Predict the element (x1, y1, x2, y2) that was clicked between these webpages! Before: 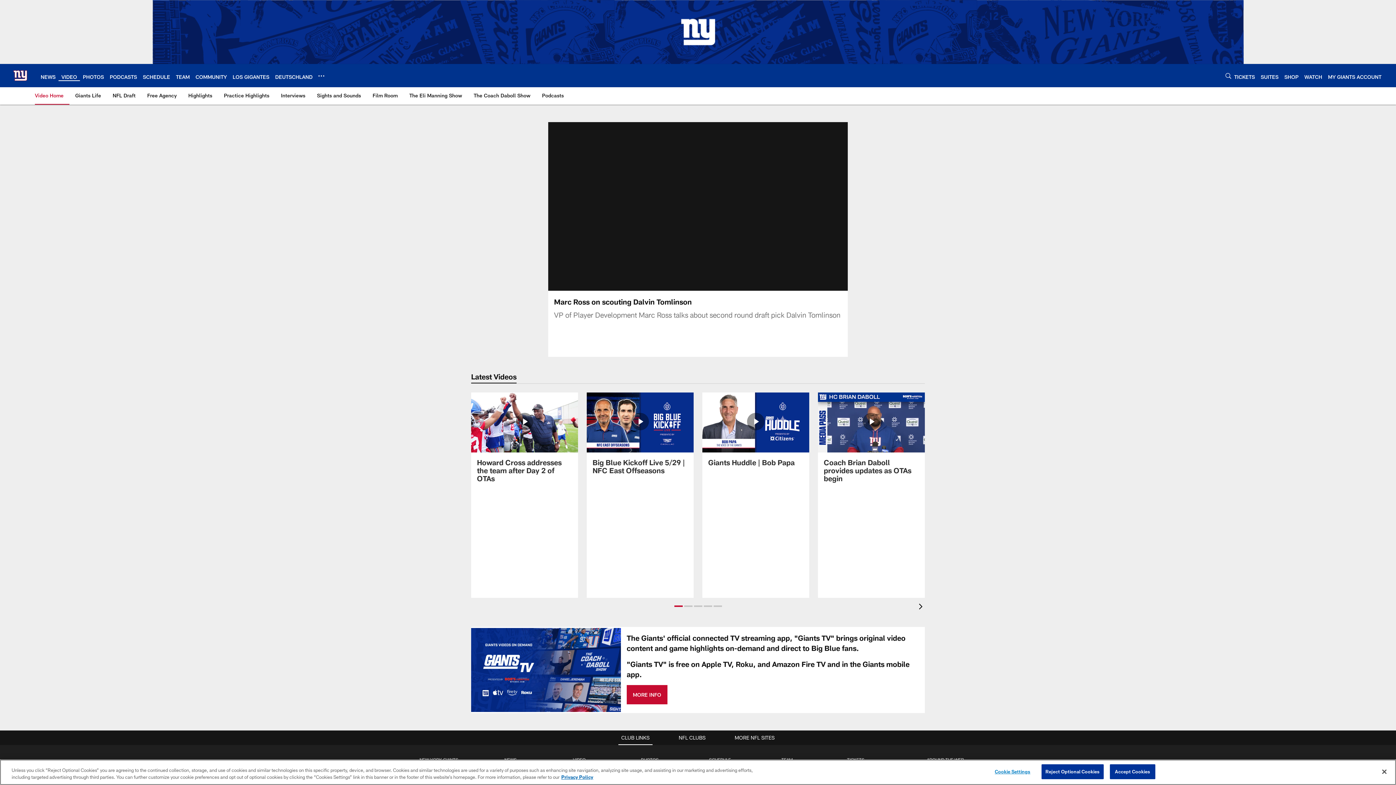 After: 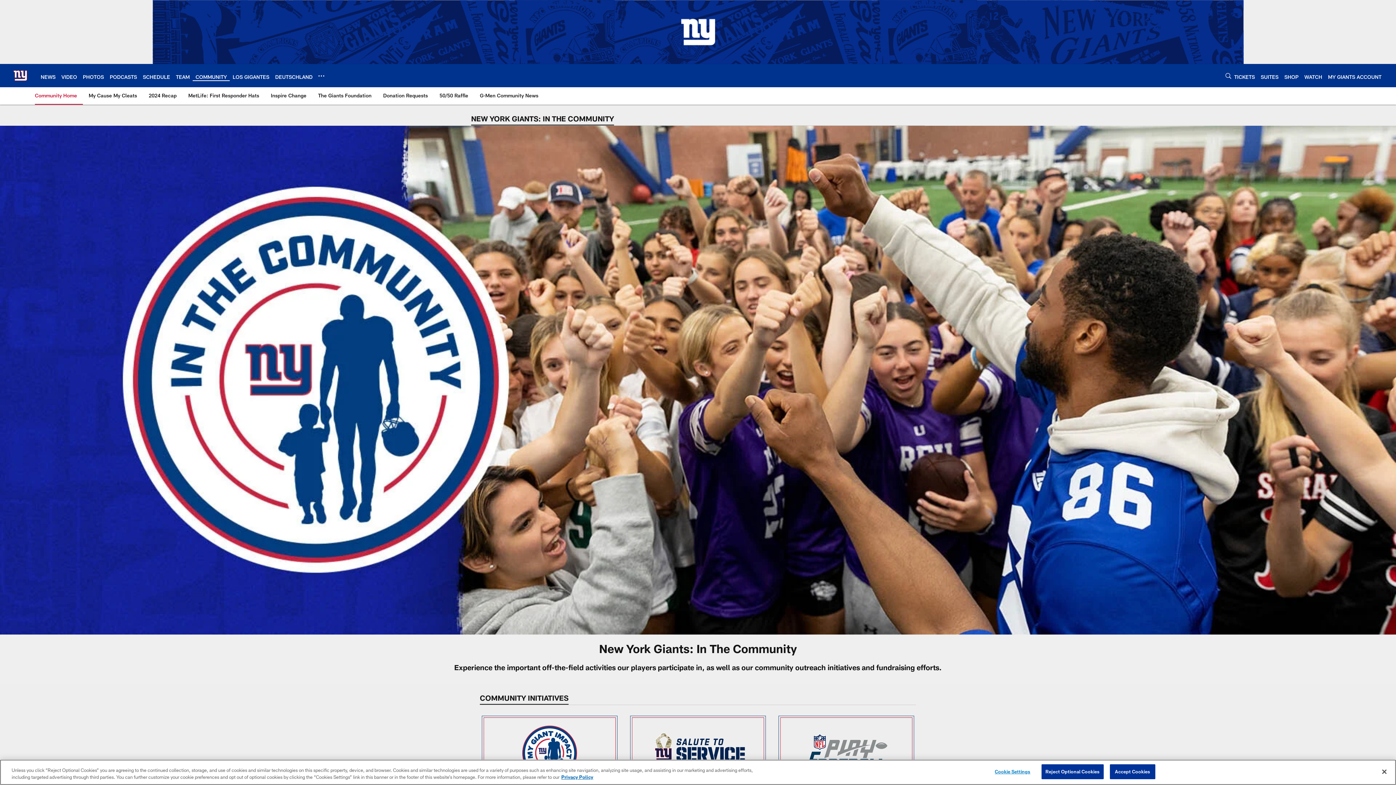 Action: bbox: (195, 73, 226, 79) label: COMMUNITY